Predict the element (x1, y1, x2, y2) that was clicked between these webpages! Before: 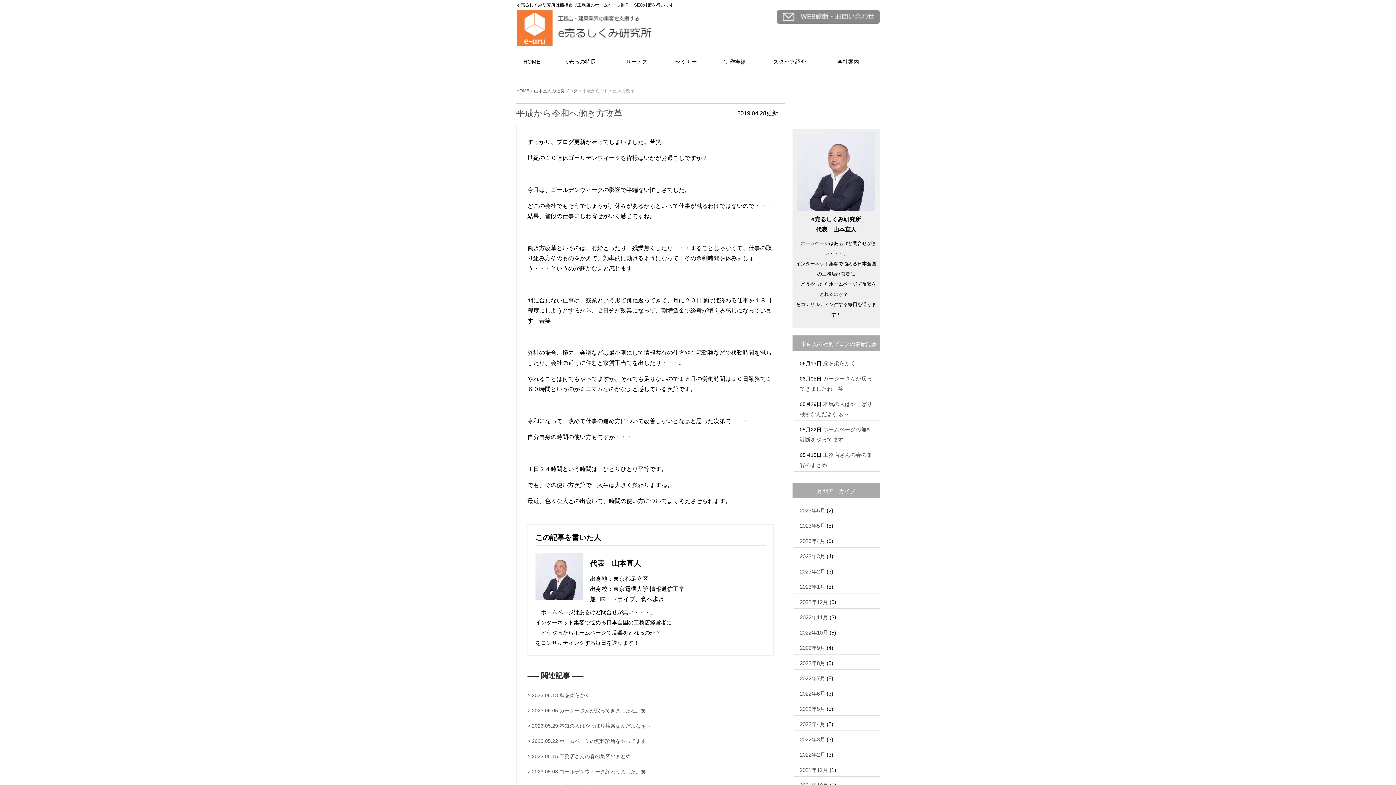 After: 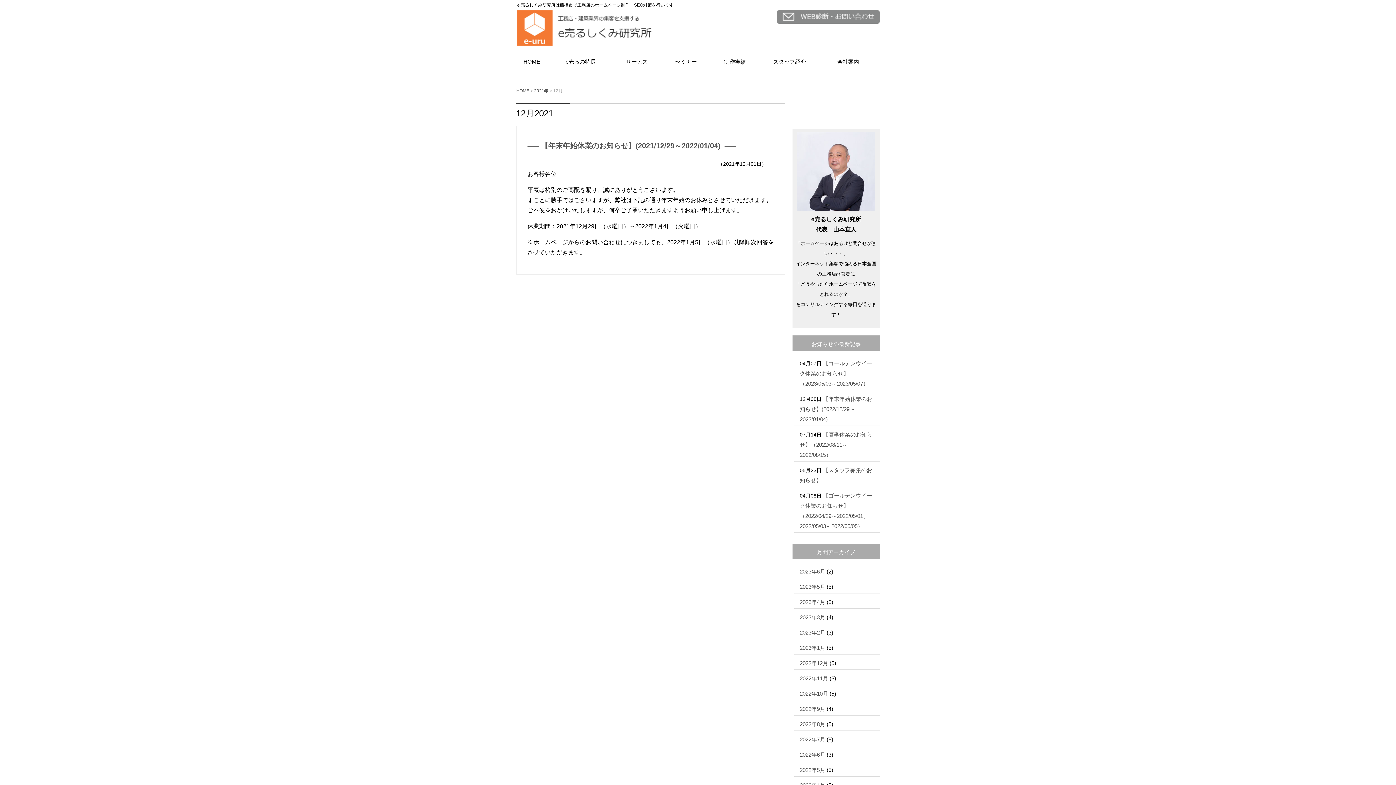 Action: bbox: (800, 767, 828, 773) label: 2021年12月